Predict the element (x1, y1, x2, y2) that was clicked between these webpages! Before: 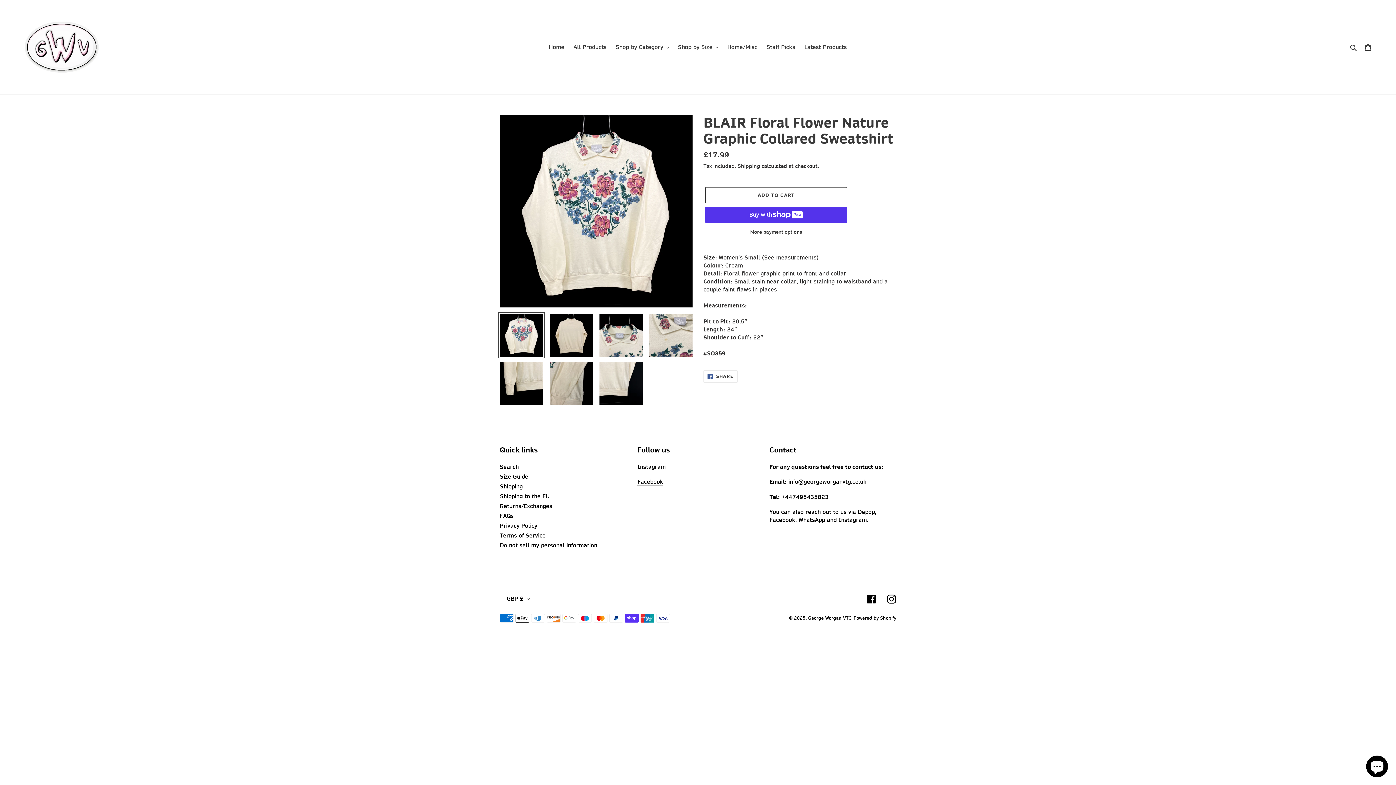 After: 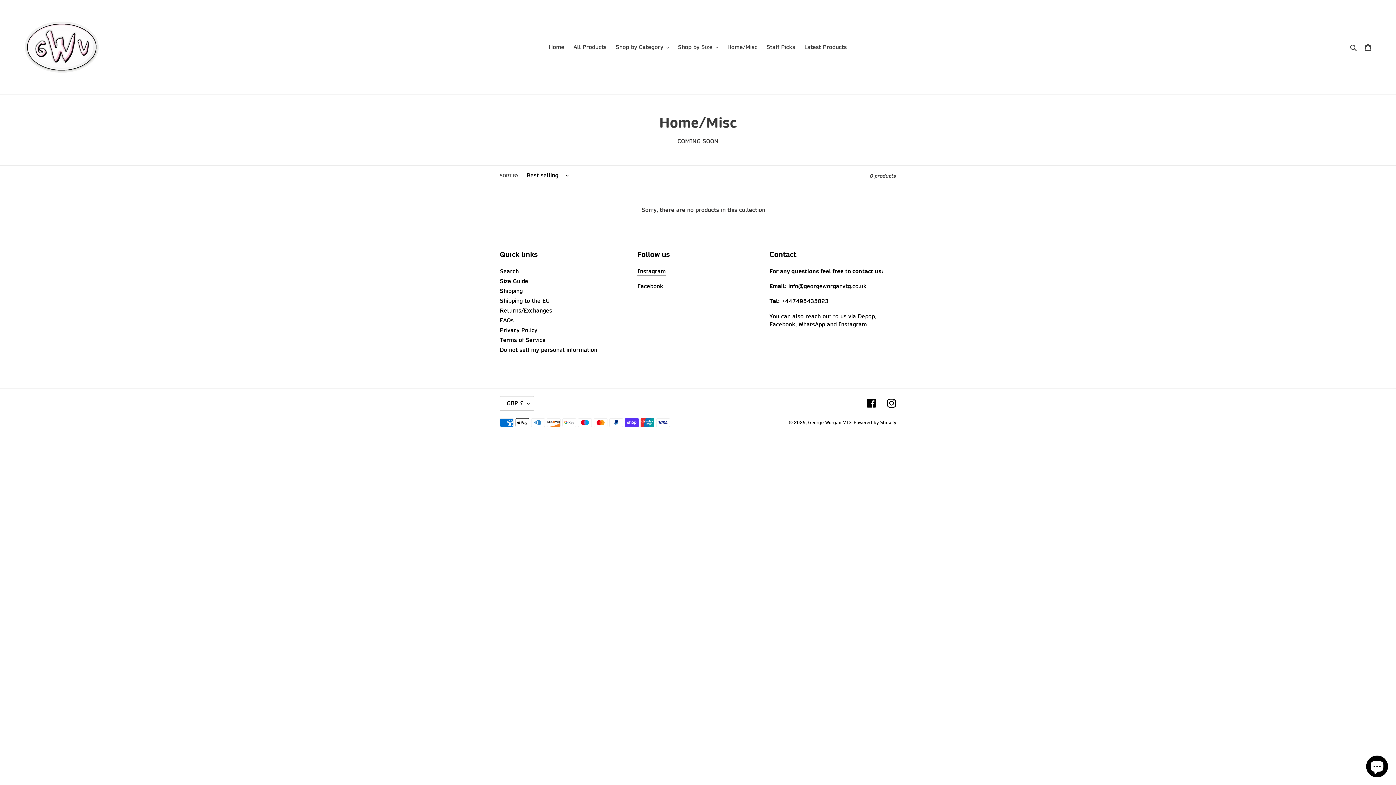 Action: bbox: (723, 42, 761, 52) label: Home/Misc